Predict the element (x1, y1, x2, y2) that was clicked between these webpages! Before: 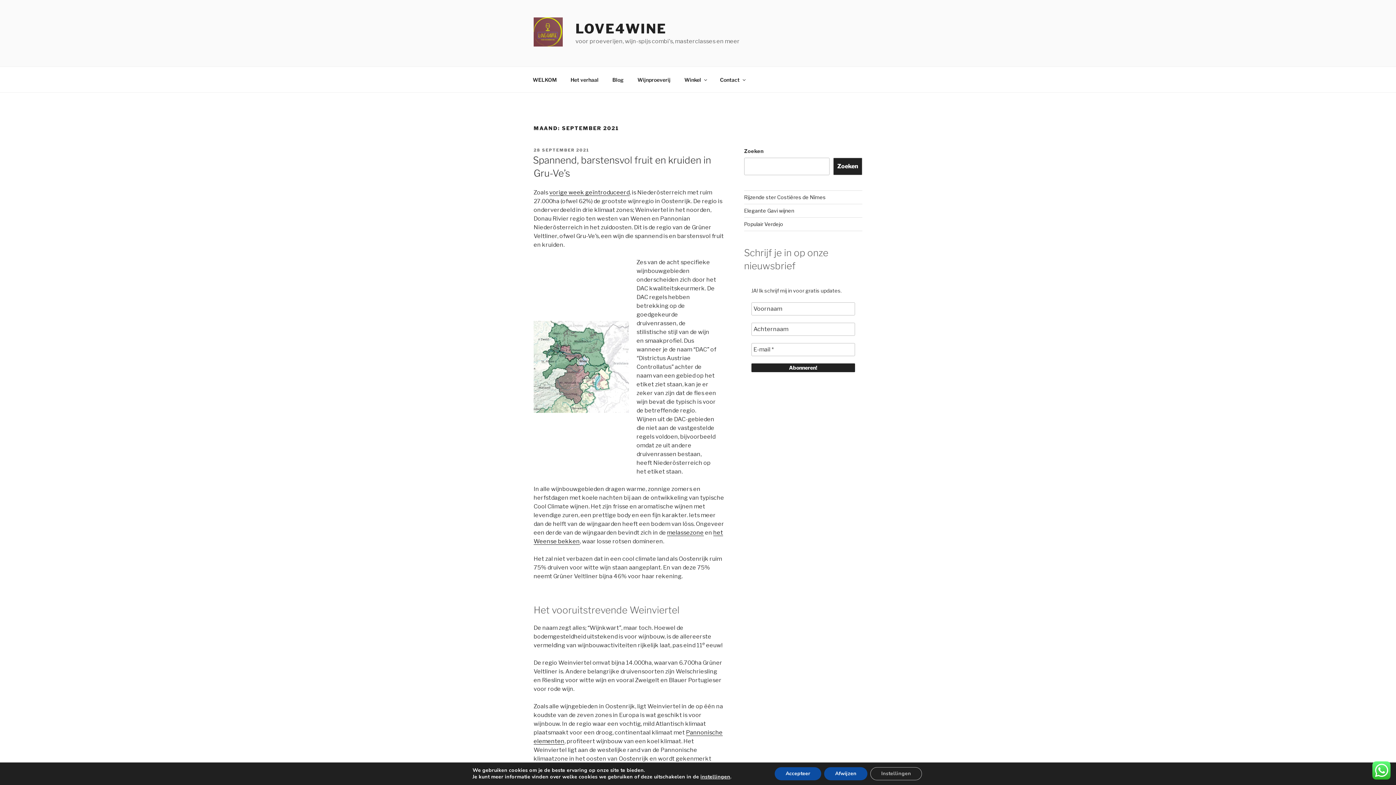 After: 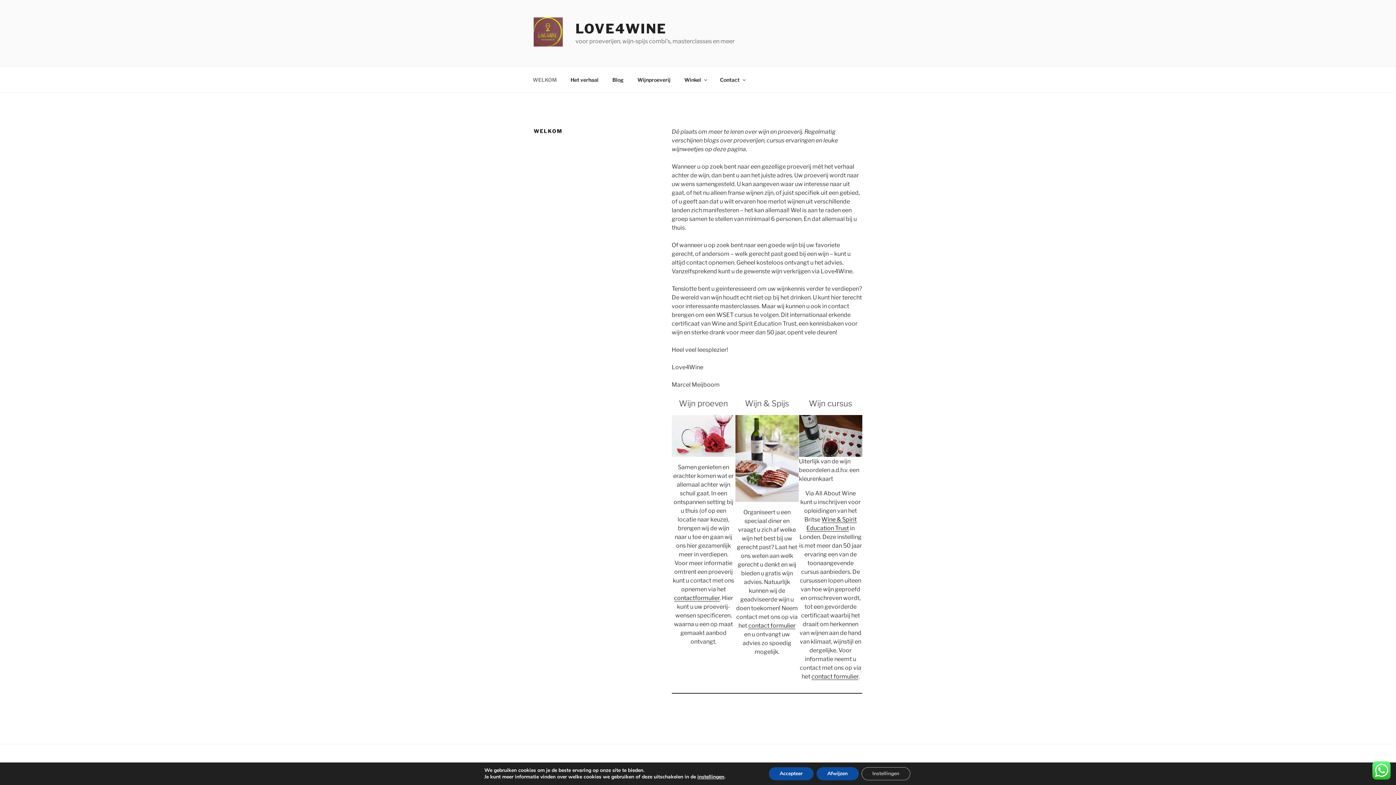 Action: bbox: (526, 70, 563, 88) label: WELKOM